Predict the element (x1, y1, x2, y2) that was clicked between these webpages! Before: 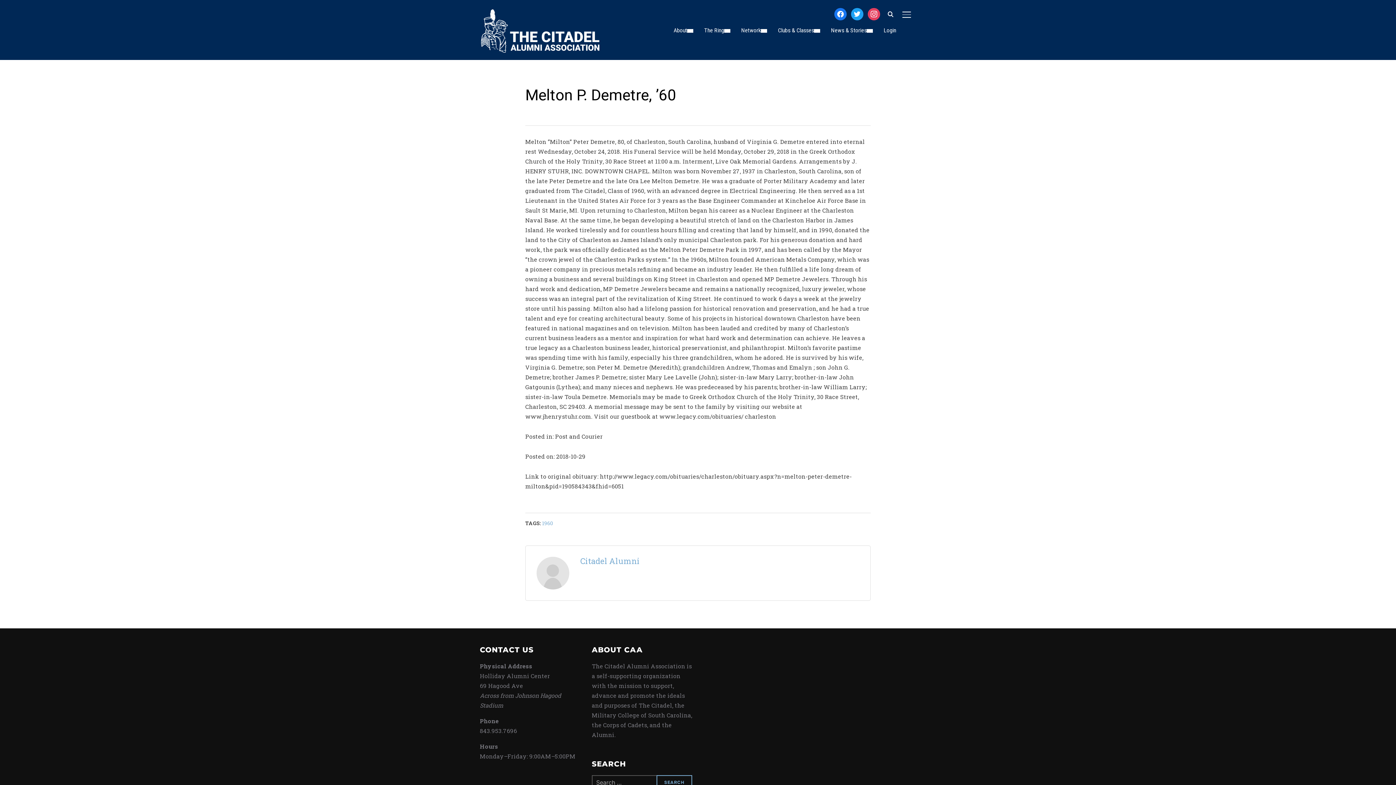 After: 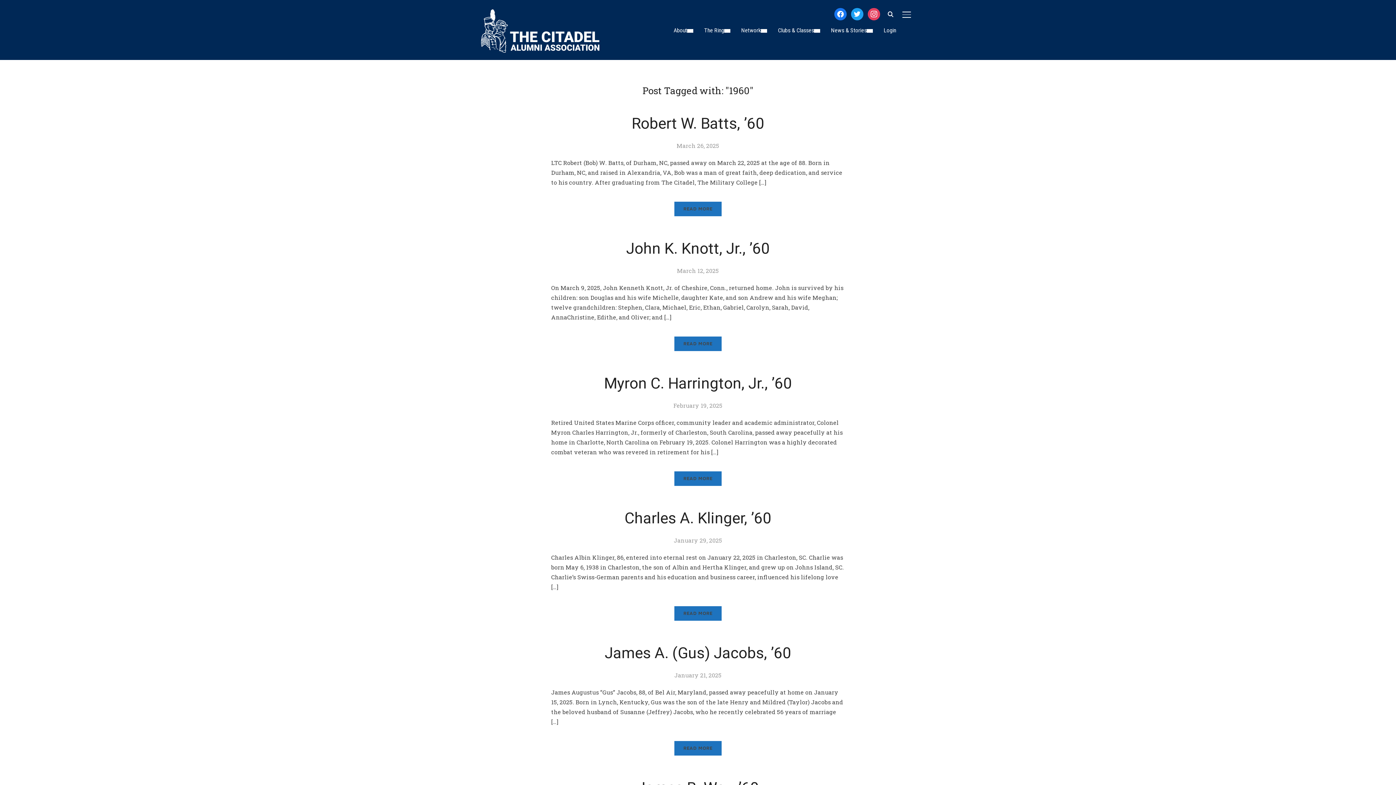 Action: bbox: (542, 520, 553, 526) label: 1960